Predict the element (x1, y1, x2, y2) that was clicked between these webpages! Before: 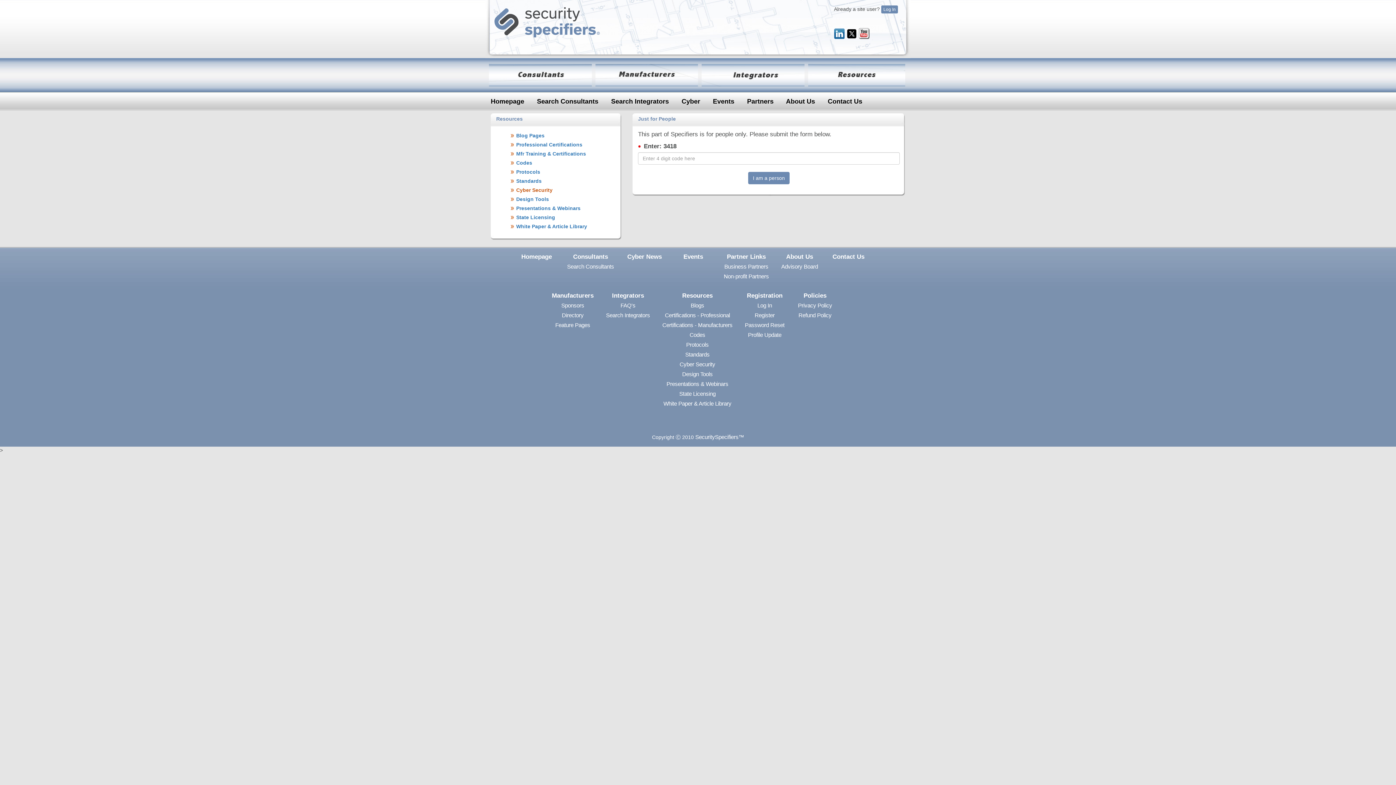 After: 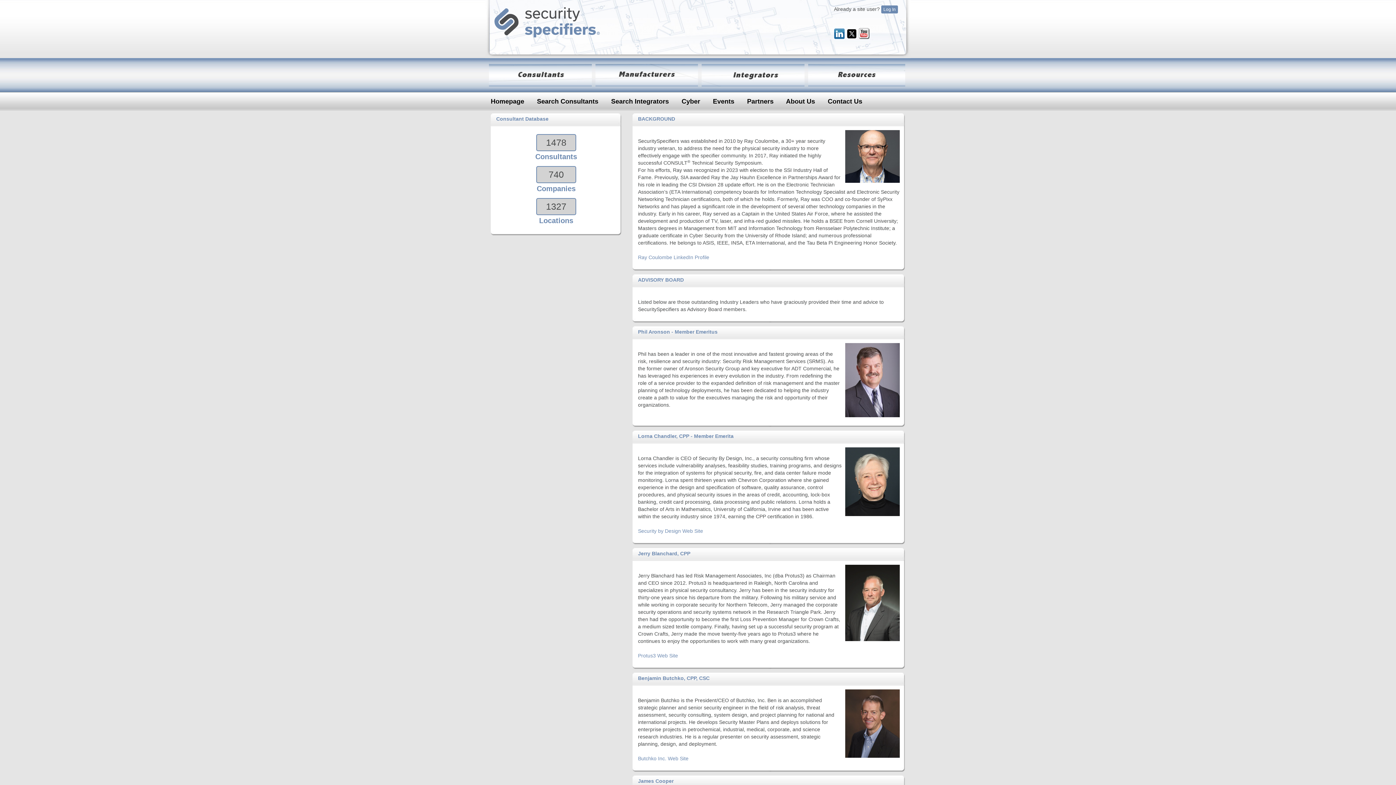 Action: bbox: (781, 262, 818, 272) label: Advisory Board